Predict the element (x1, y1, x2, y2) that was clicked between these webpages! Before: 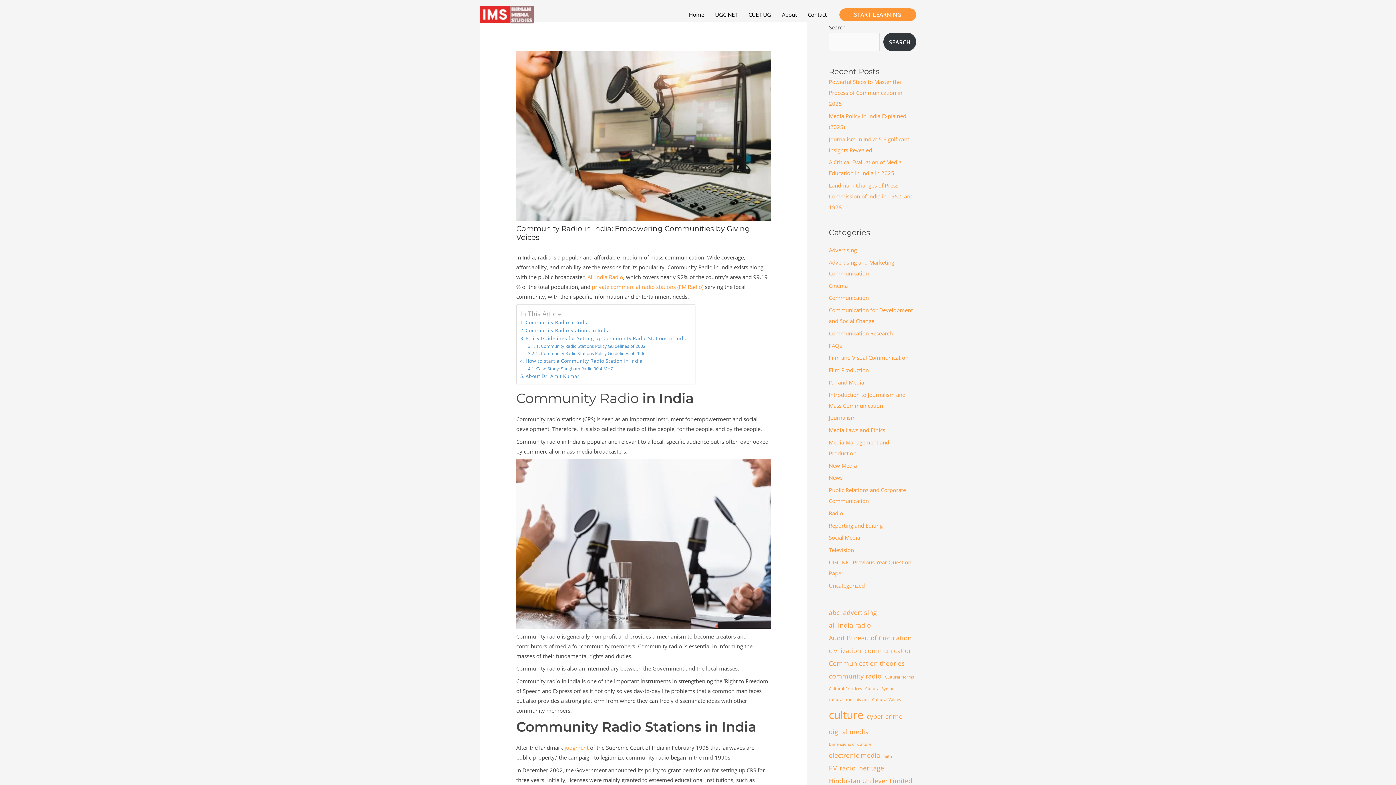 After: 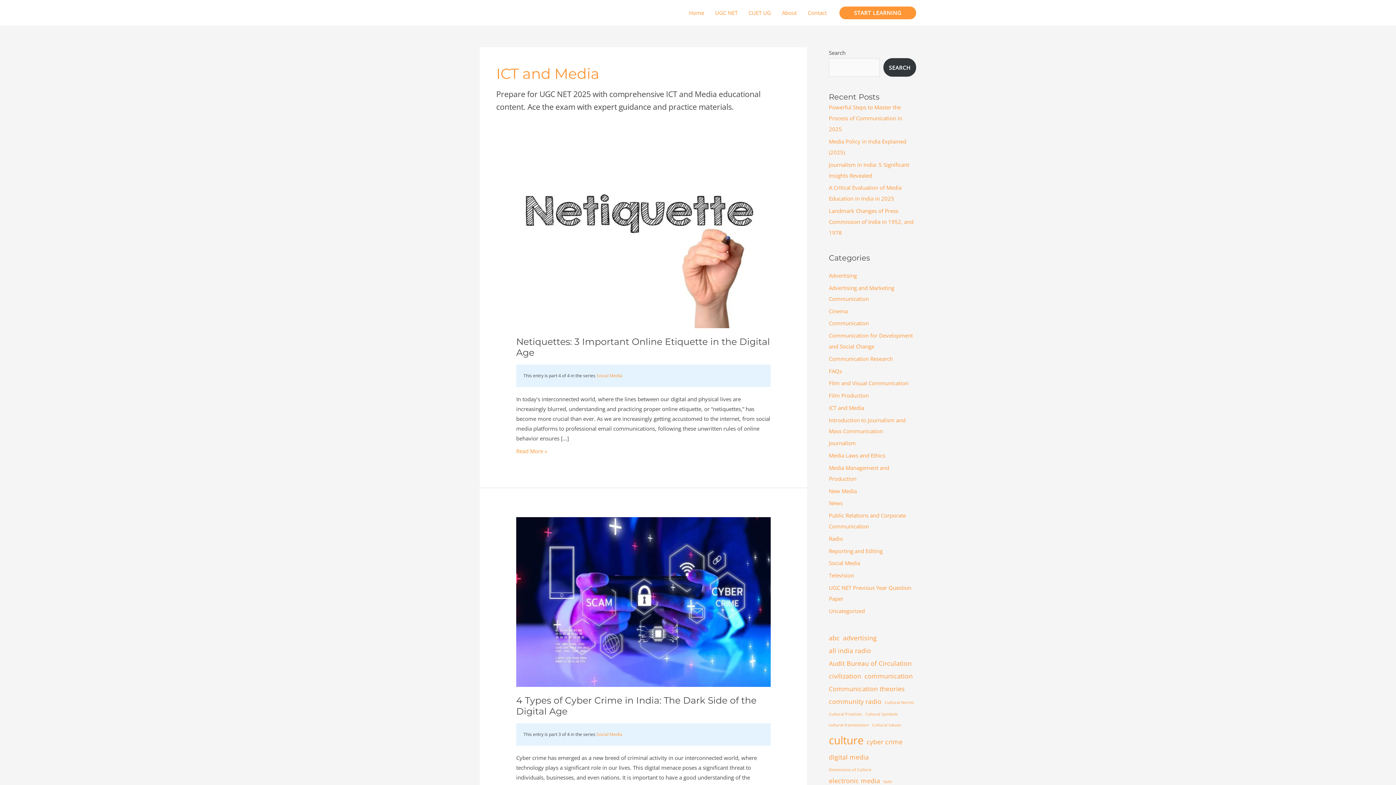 Action: bbox: (829, 378, 864, 386) label: ICT and Media